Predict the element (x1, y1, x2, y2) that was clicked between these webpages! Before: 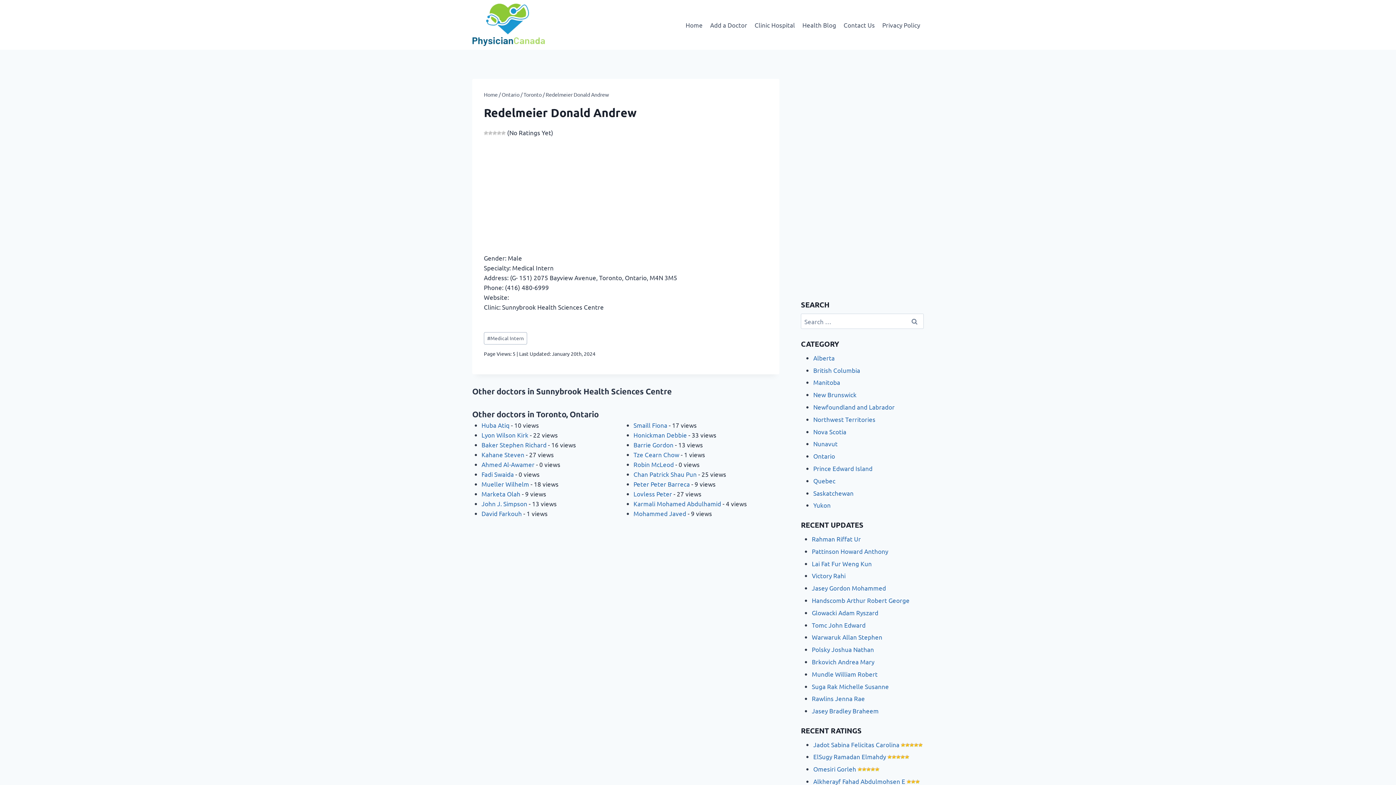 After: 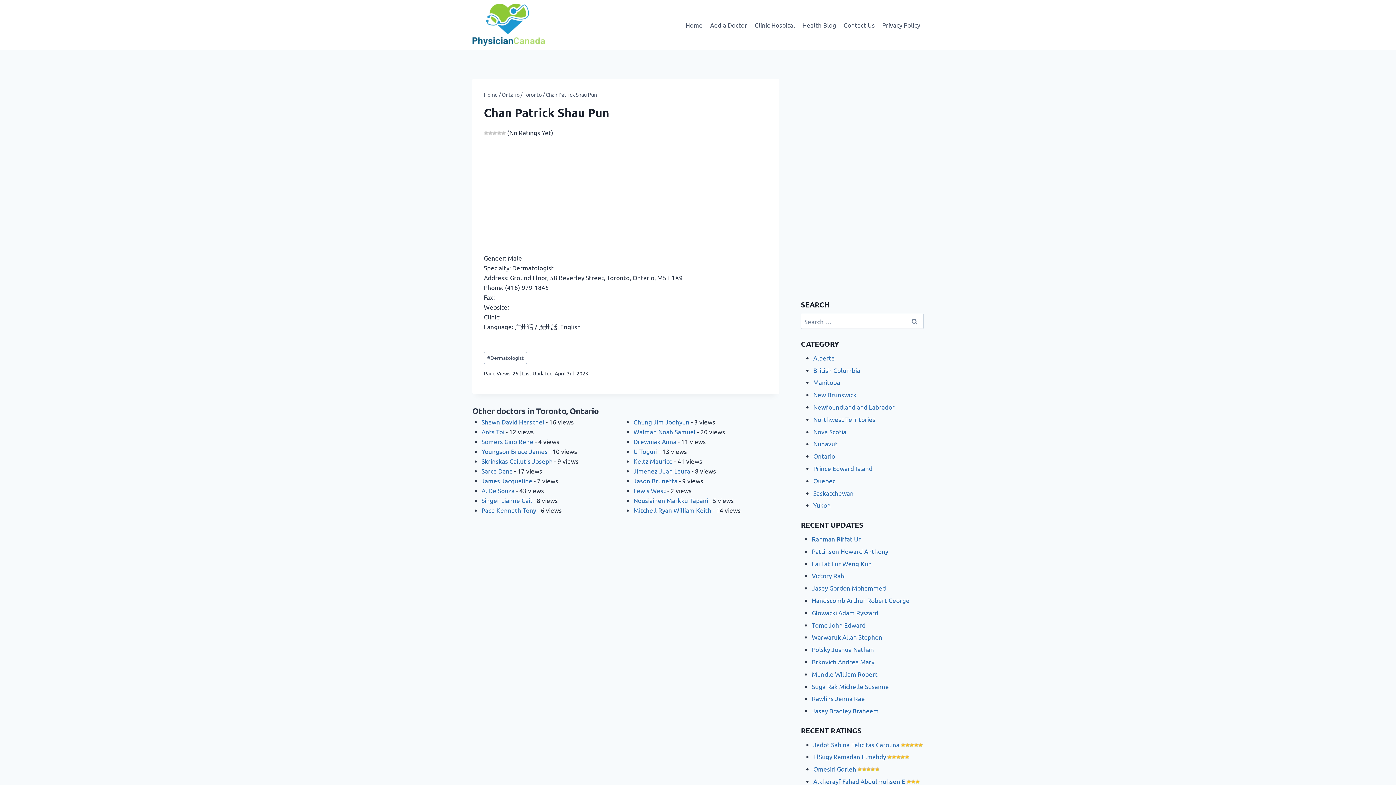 Action: label: Chan Patrick Shau Pun bbox: (633, 470, 696, 478)